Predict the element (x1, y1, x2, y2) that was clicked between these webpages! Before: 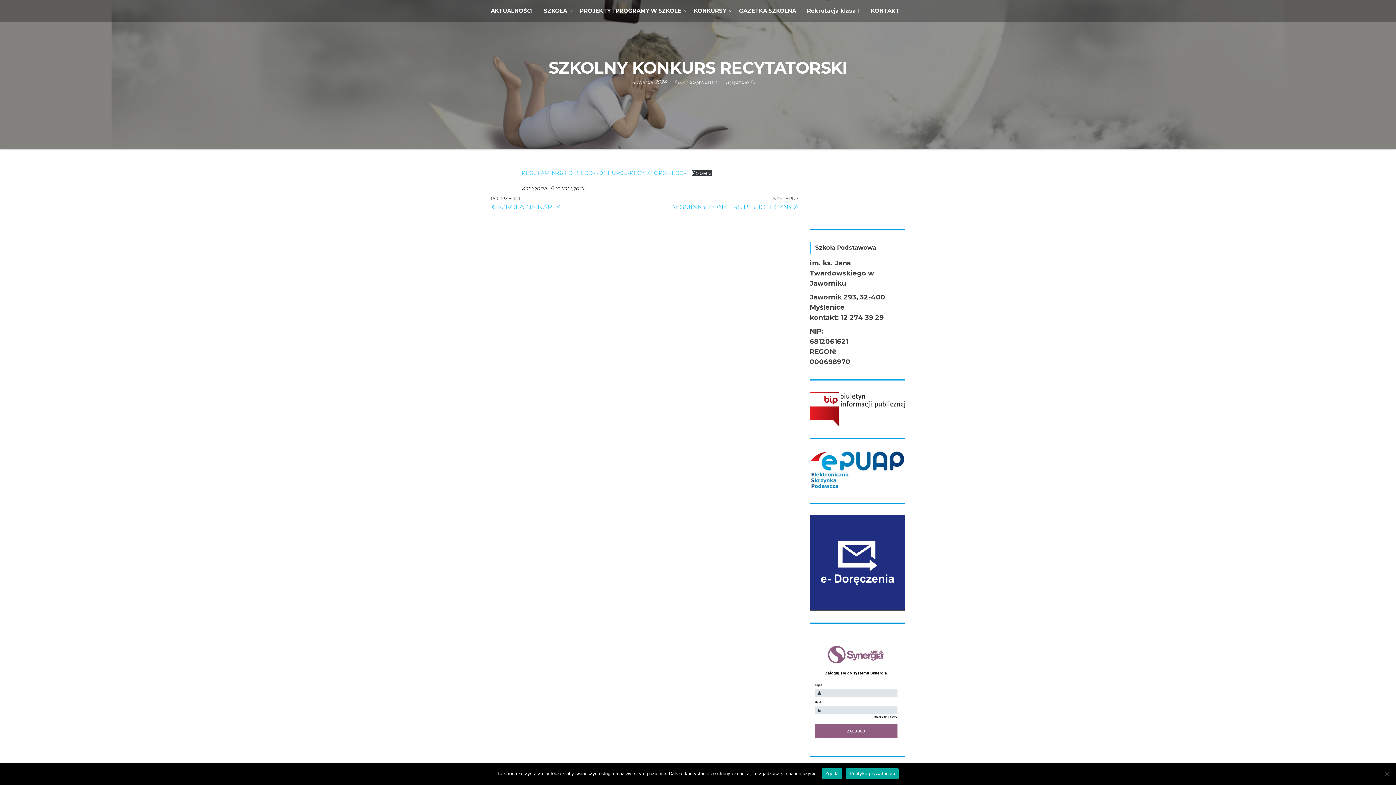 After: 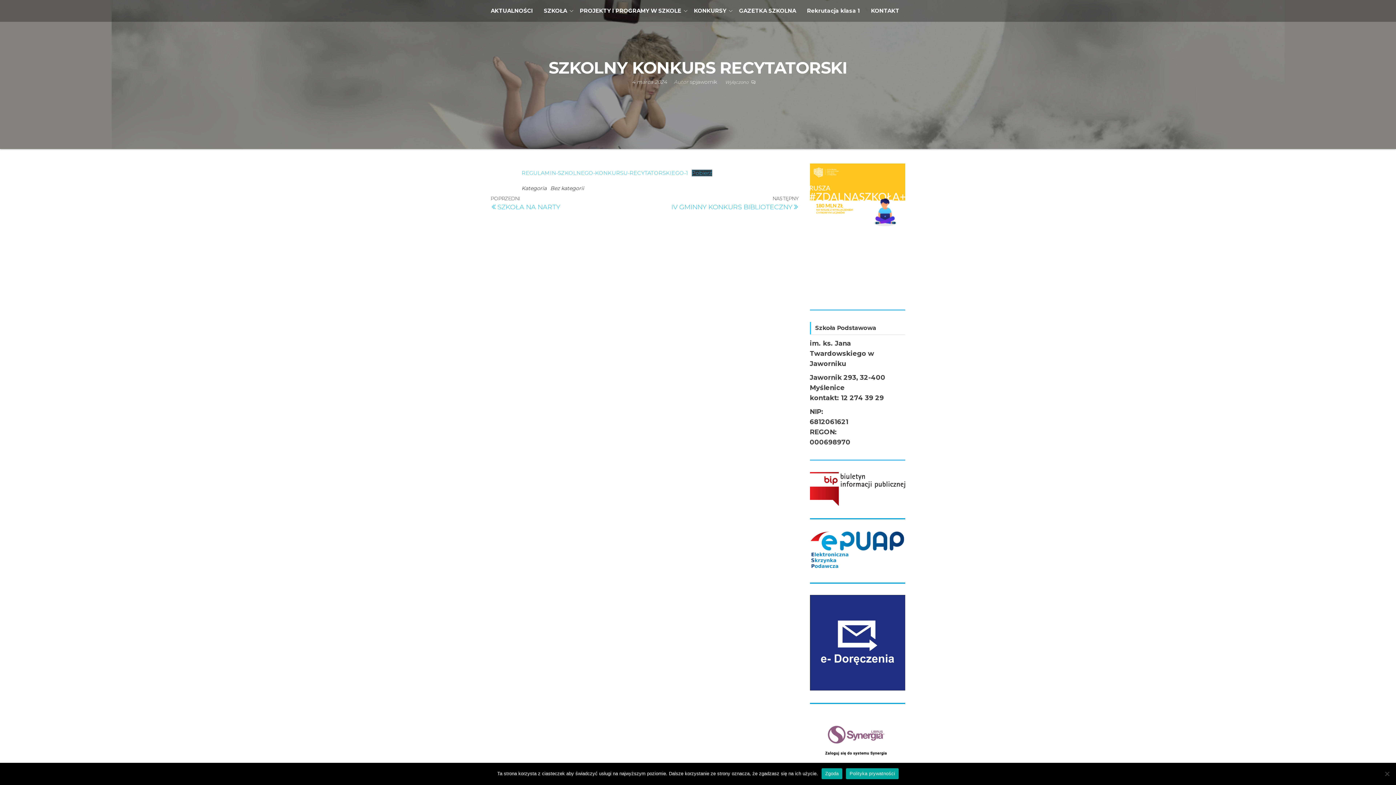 Action: label: Pobierz bbox: (691, 169, 712, 176)